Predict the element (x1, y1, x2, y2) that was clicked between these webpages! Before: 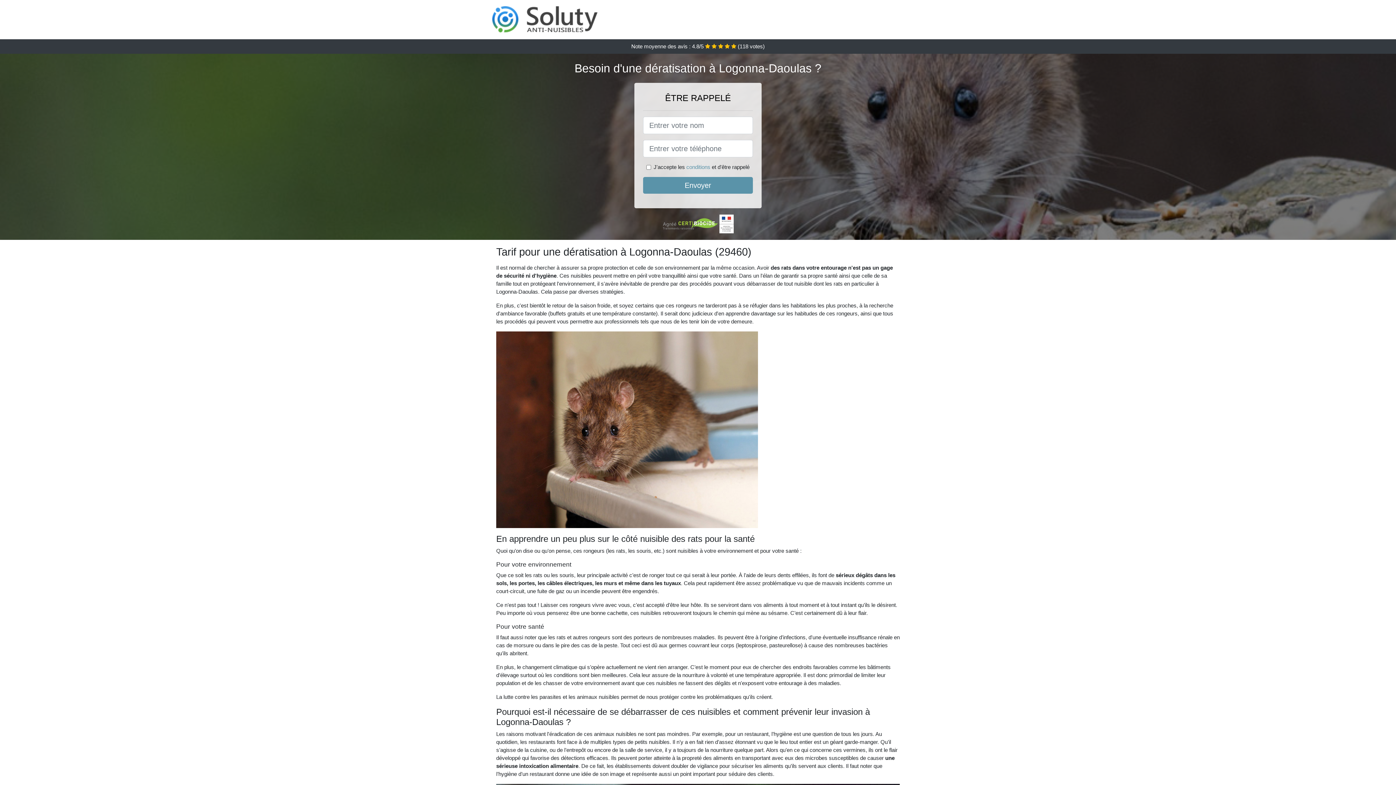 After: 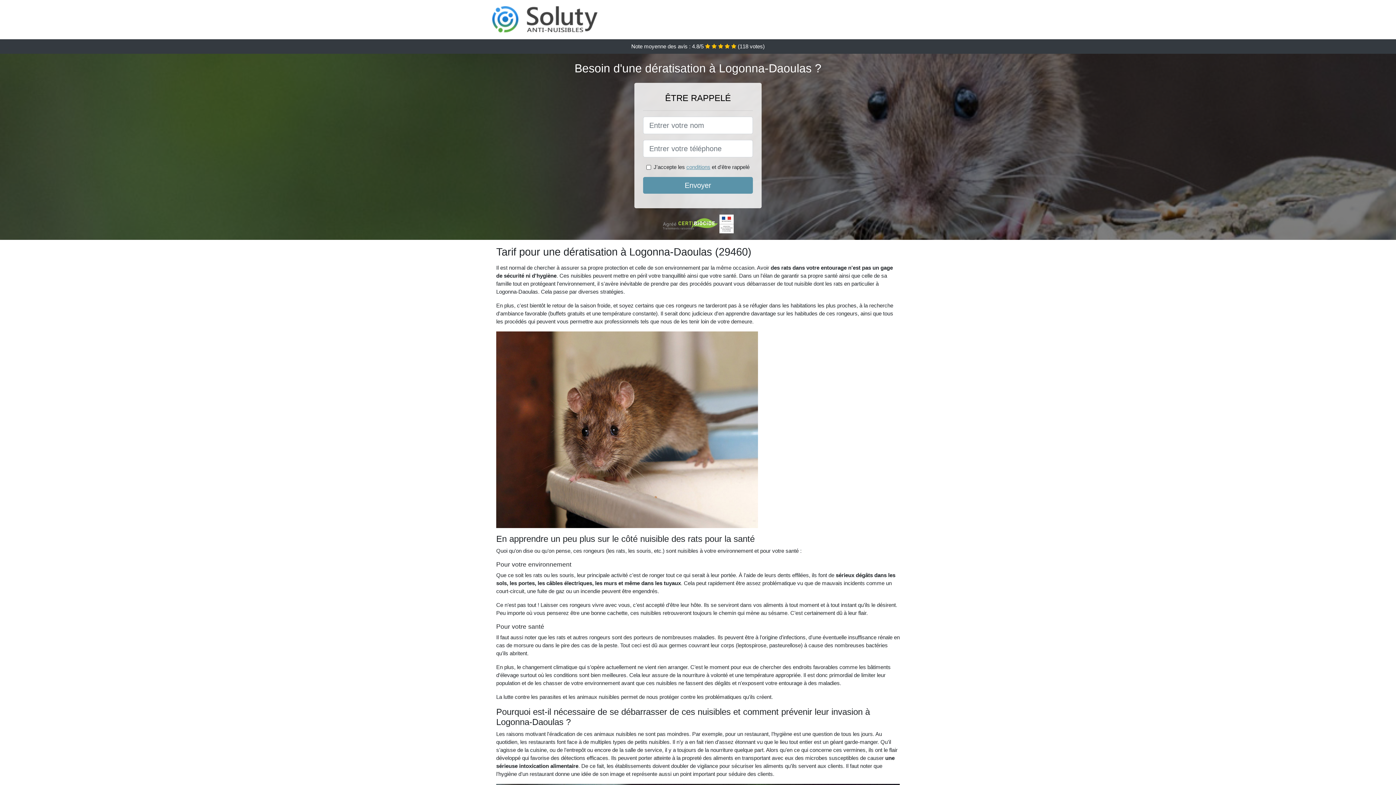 Action: label: conditions bbox: (686, 164, 710, 170)